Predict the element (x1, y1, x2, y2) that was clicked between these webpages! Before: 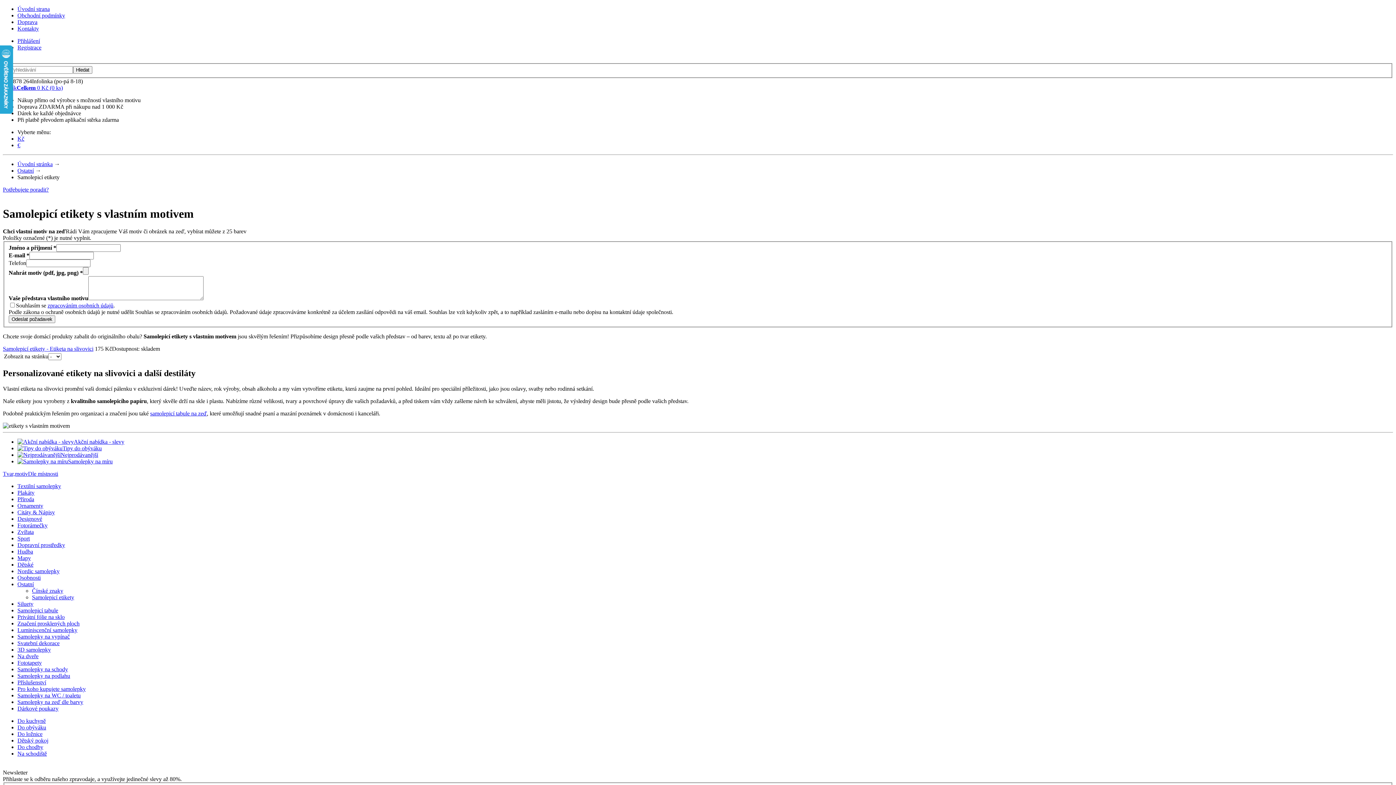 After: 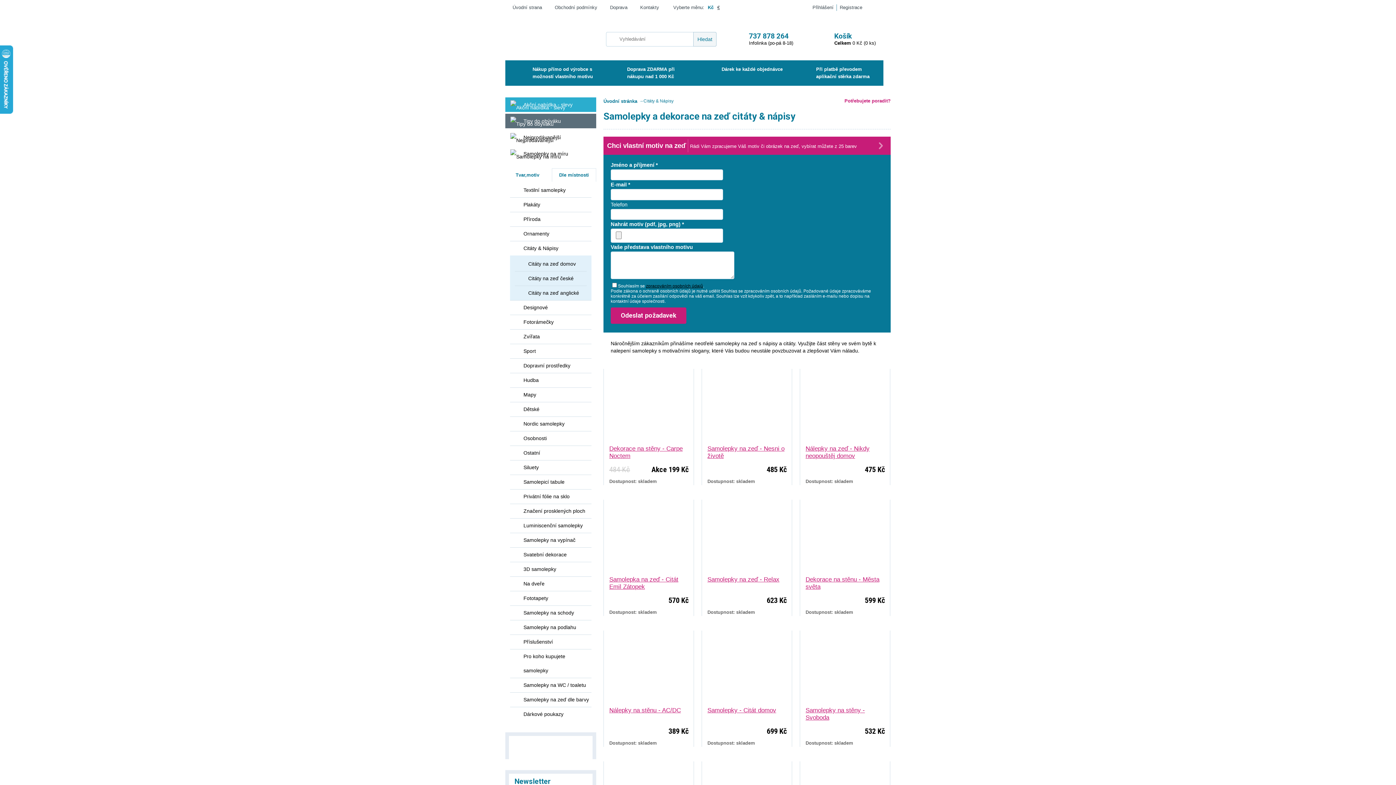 Action: bbox: (17, 509, 54, 515) label: Citáty & Nápisy